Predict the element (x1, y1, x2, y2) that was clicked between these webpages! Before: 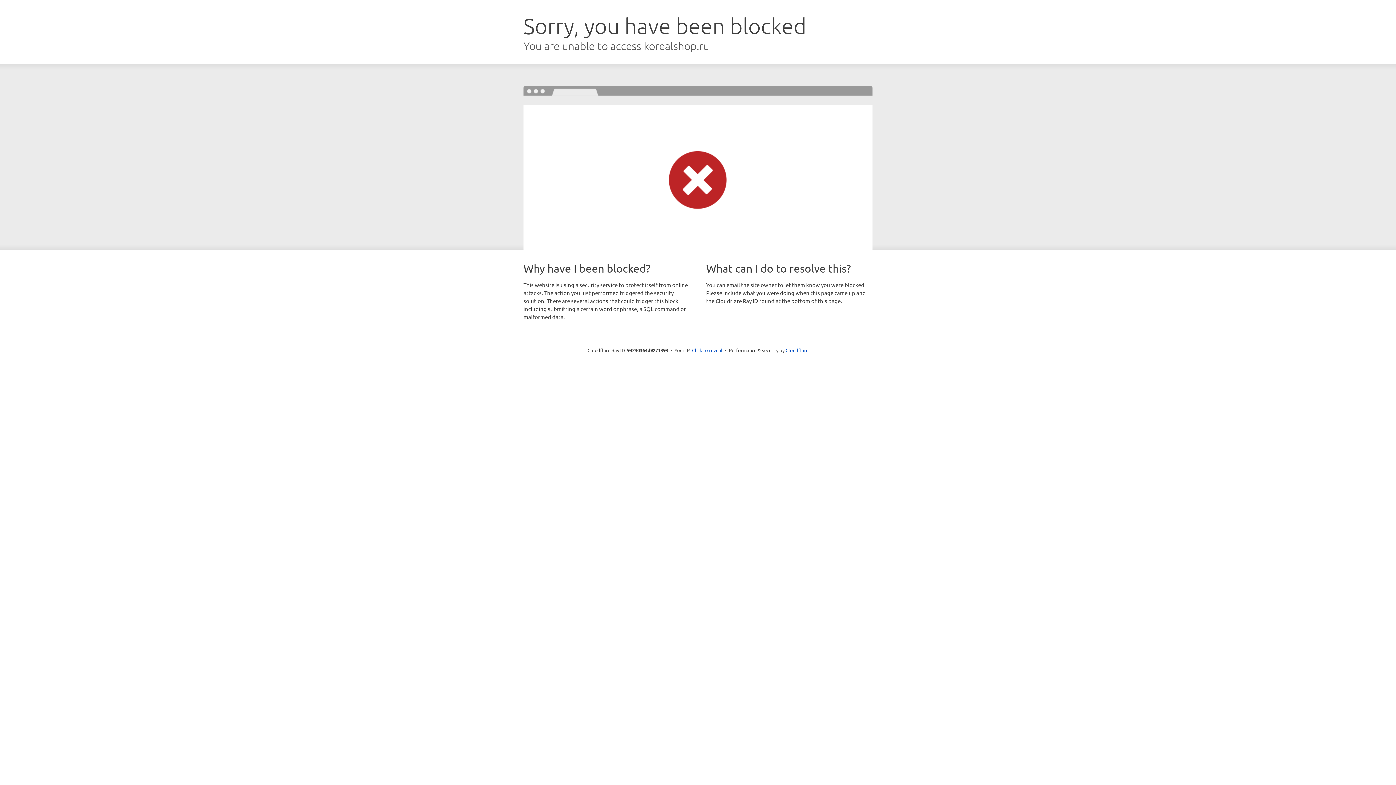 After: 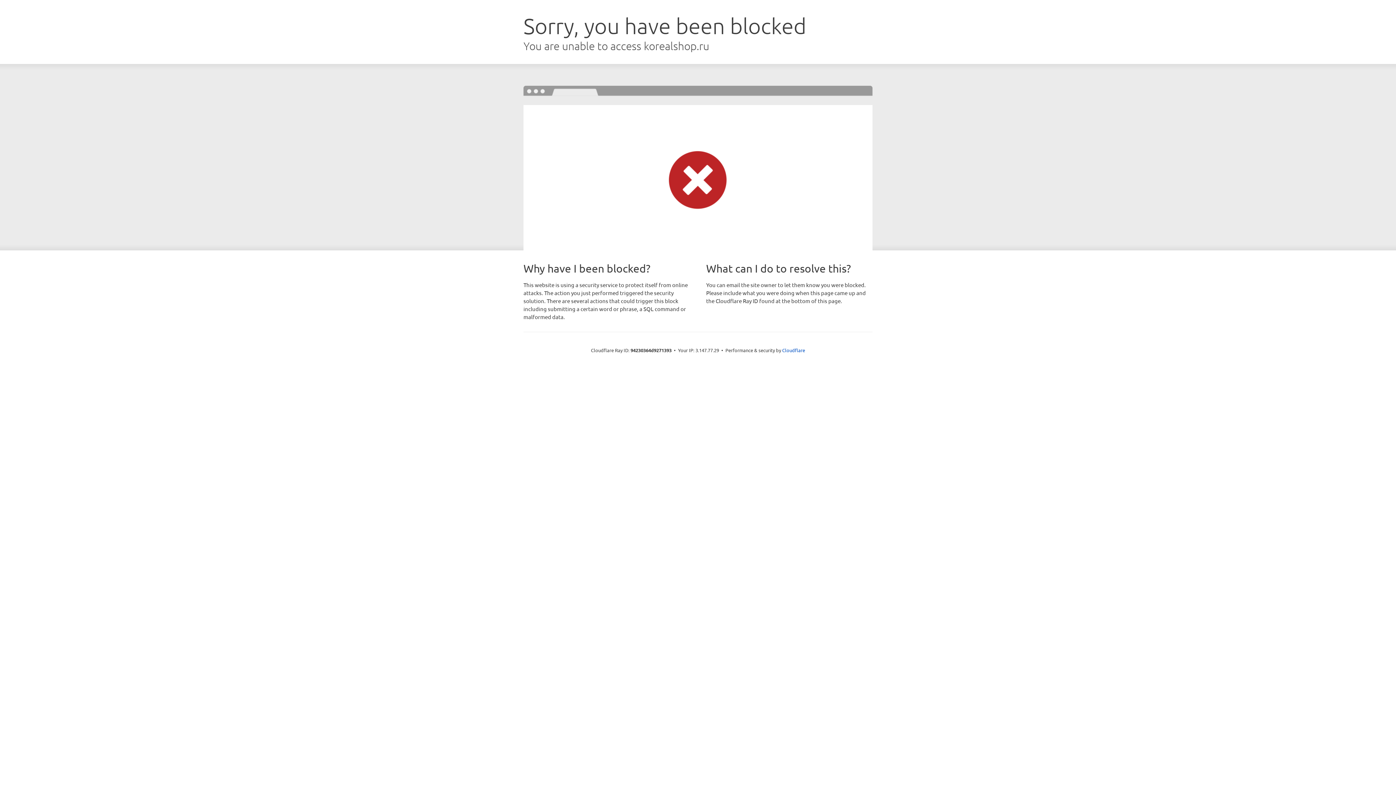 Action: label: Click to reveal bbox: (692, 346, 722, 353)